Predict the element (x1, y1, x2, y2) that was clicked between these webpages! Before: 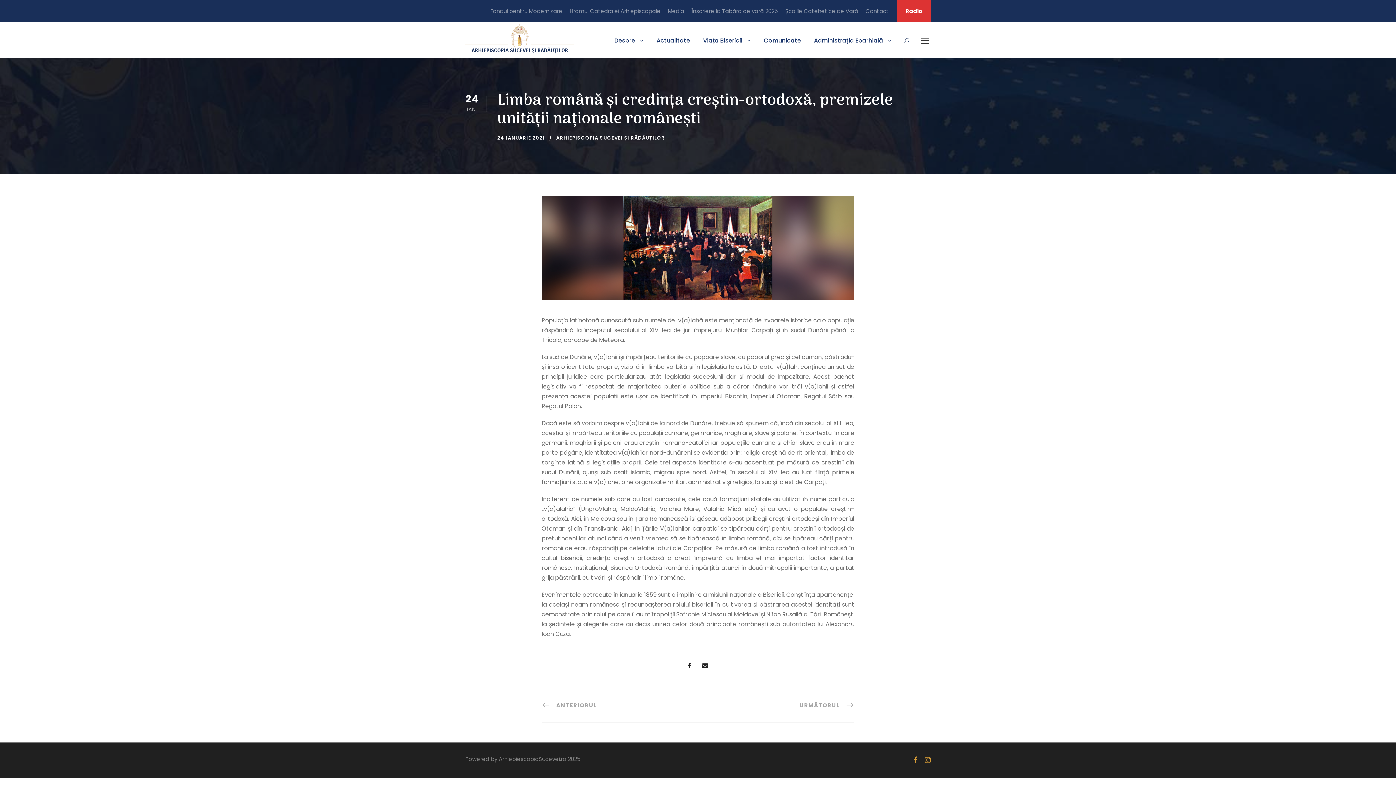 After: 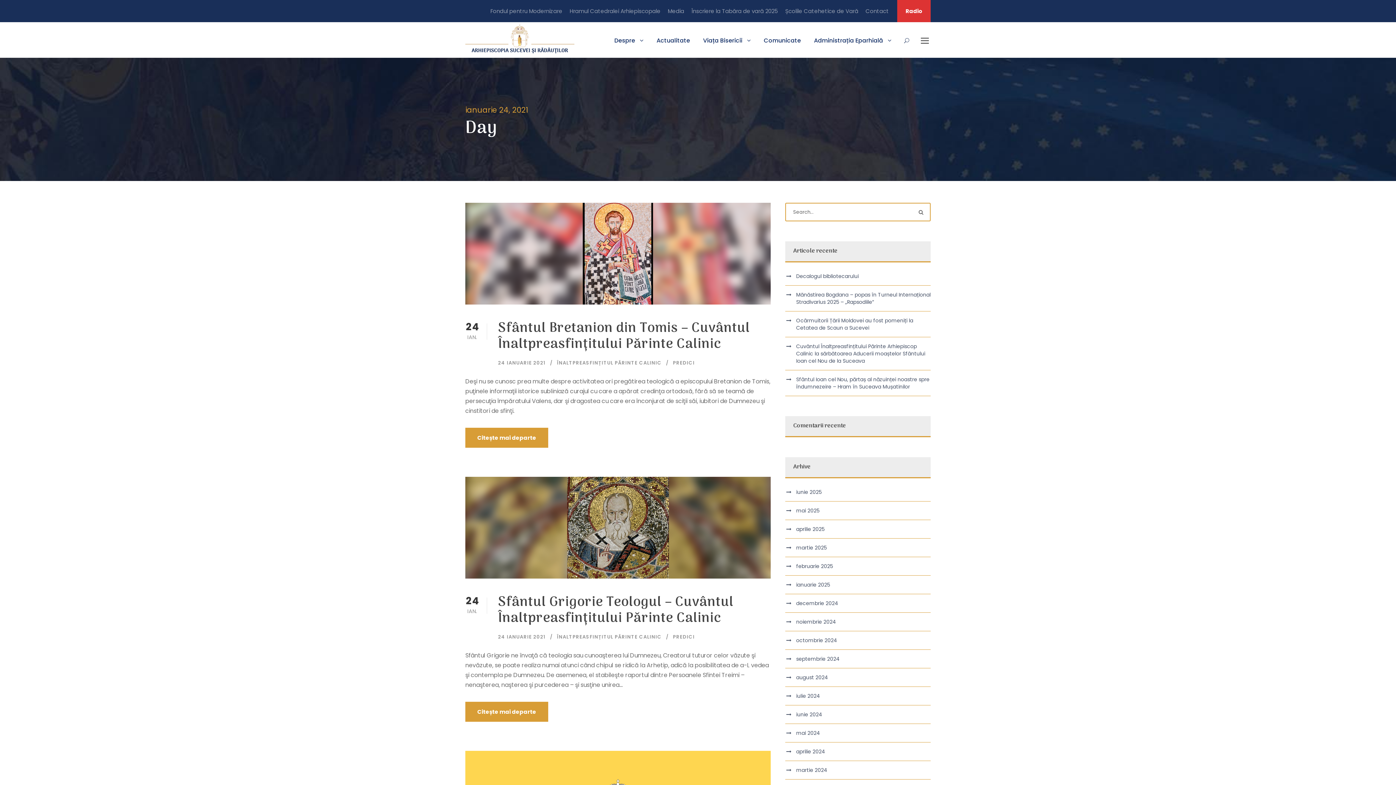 Action: bbox: (497, 134, 545, 141) label: 24 IANUARIE 2021